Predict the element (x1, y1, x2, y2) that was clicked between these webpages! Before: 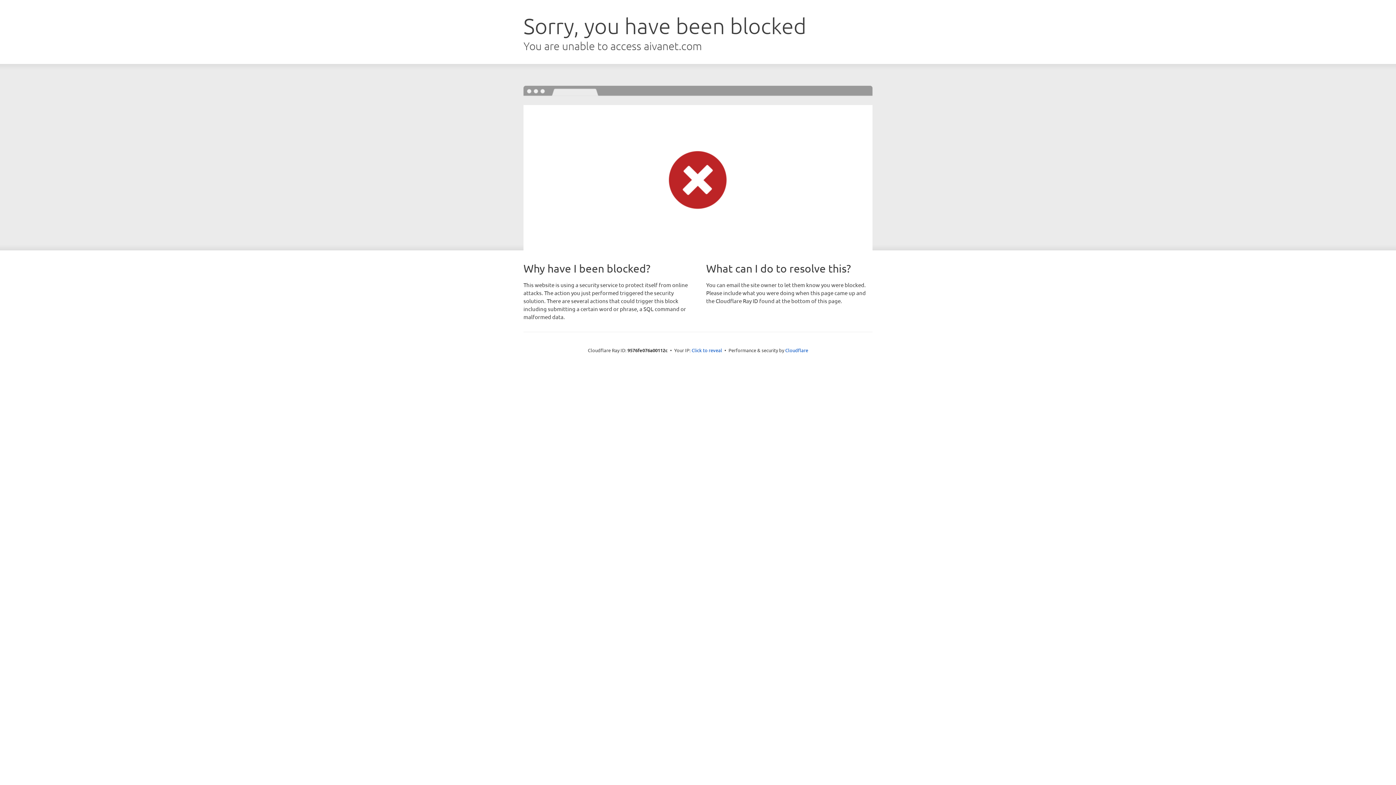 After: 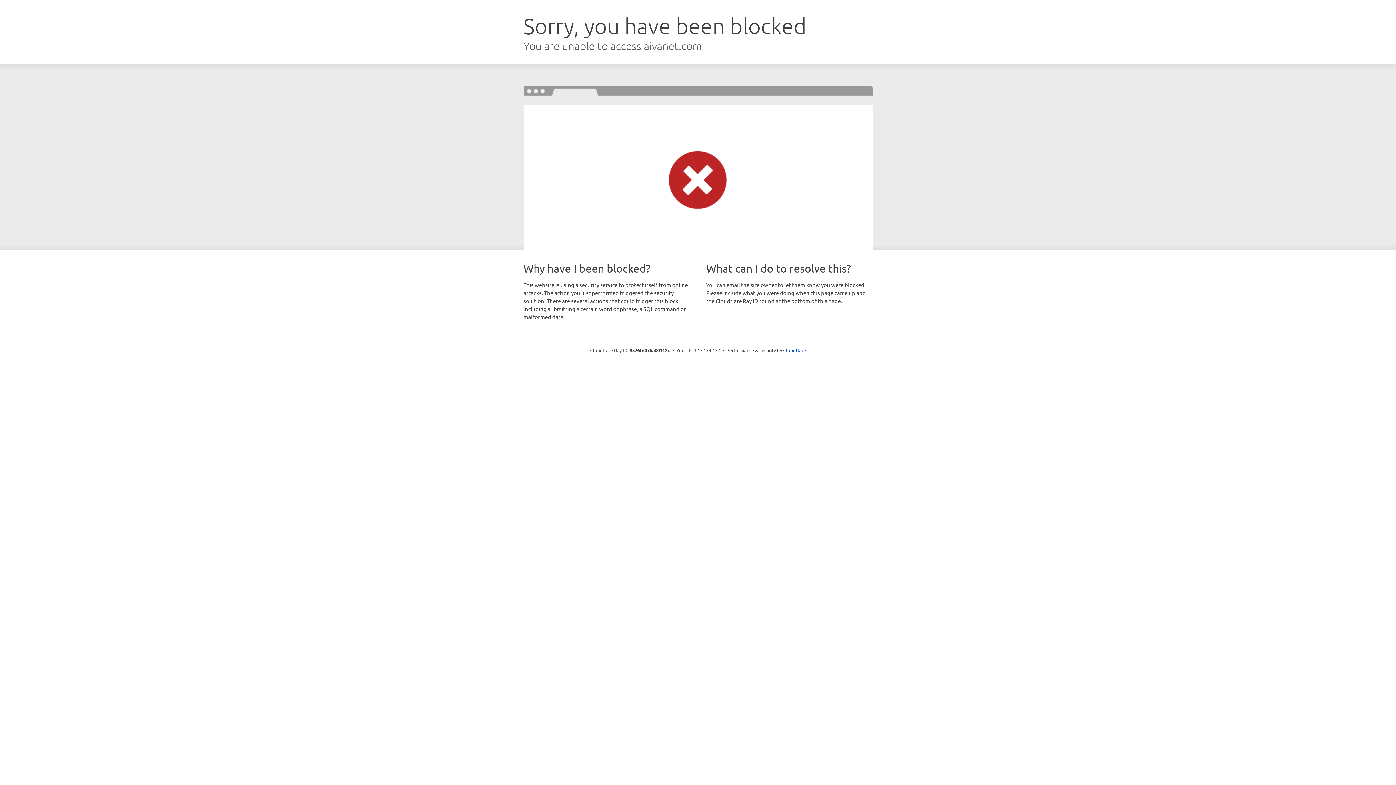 Action: bbox: (691, 346, 722, 353) label: Click to reveal